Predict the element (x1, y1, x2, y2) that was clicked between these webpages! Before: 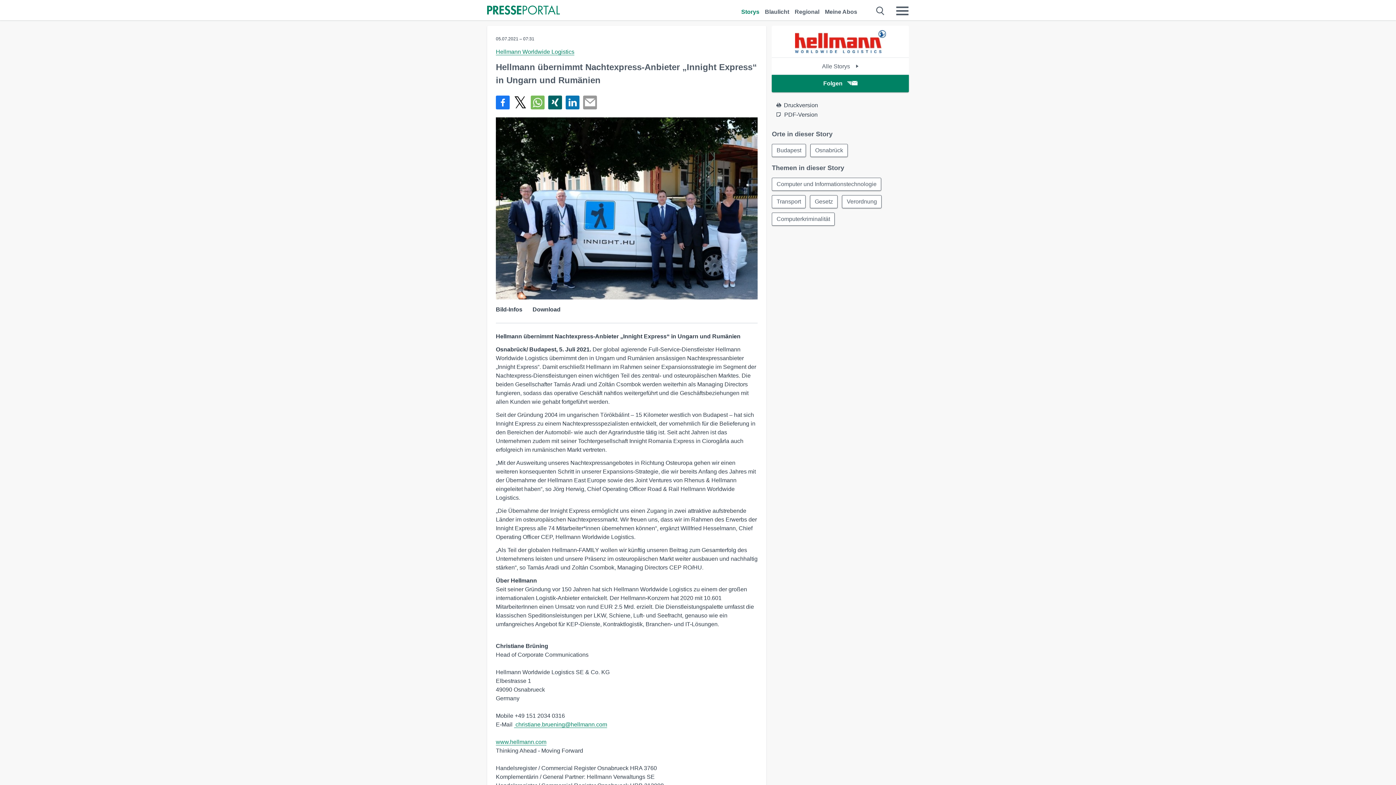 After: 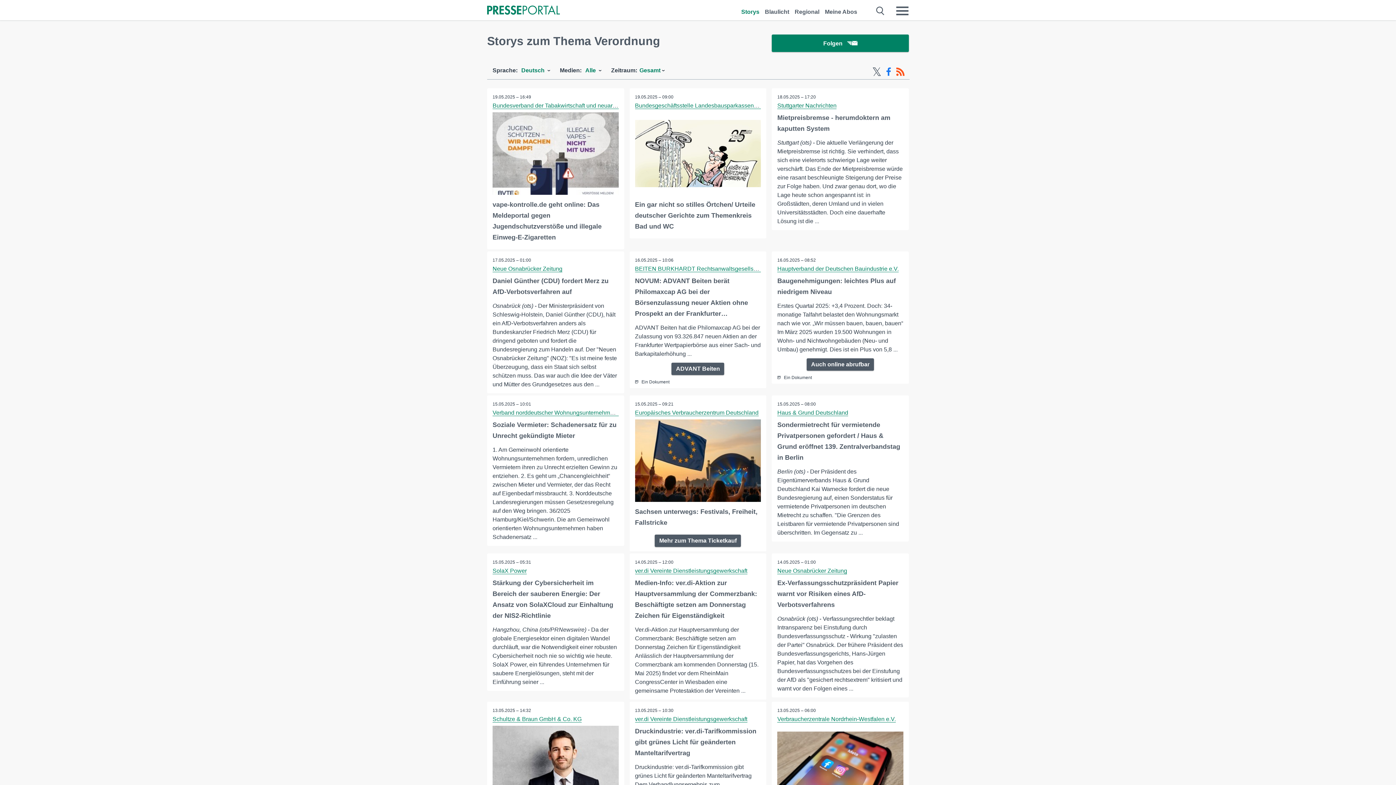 Action: bbox: (842, 195, 881, 208) label: Verordnung